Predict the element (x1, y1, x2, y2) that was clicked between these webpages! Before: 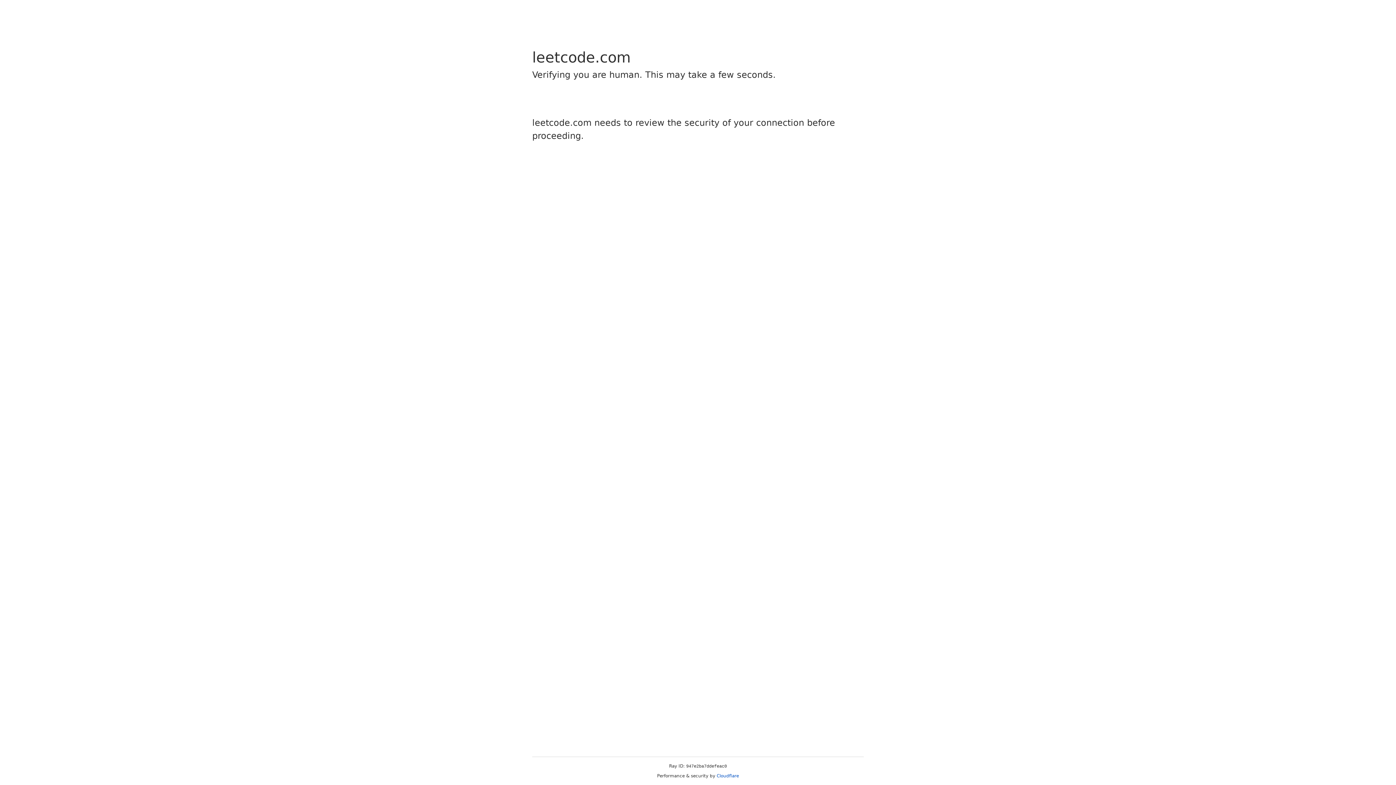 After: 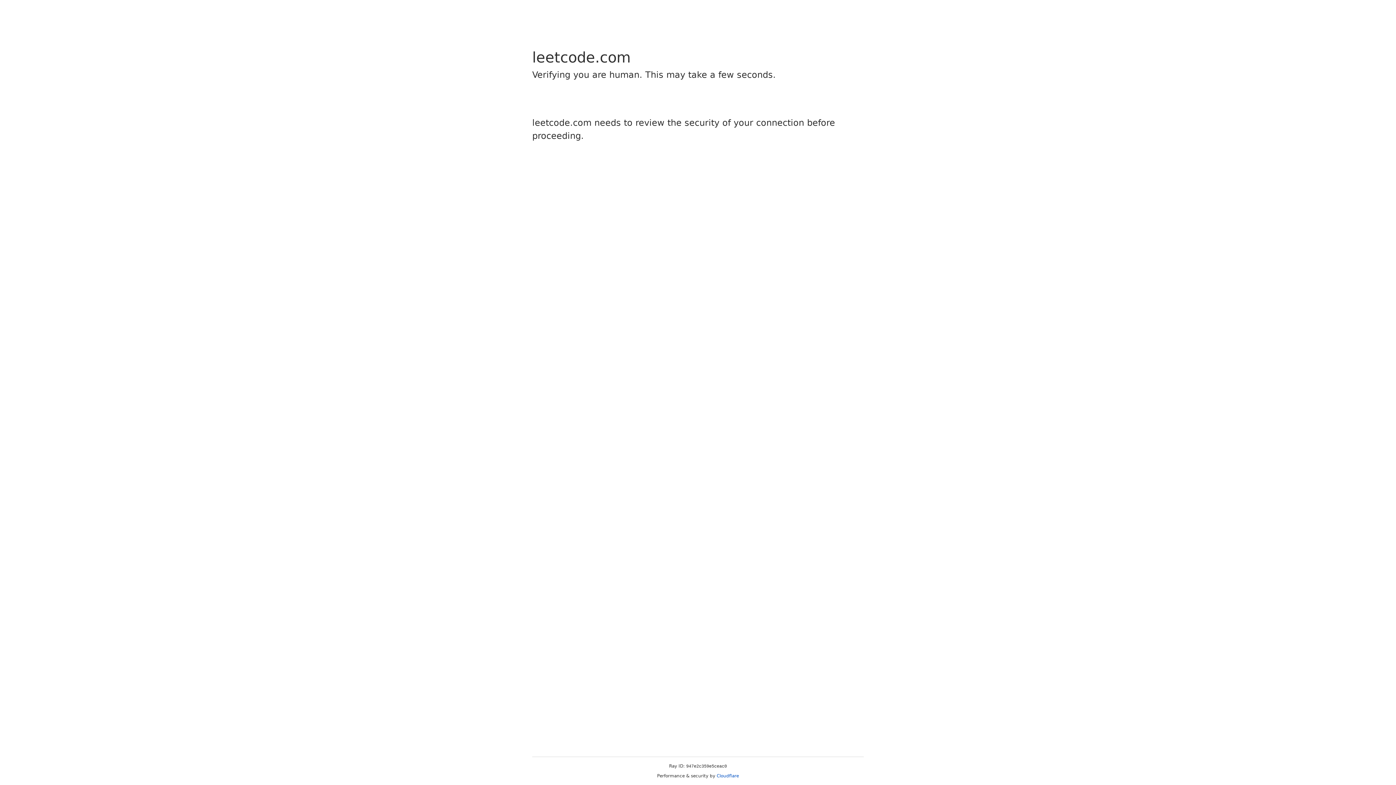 Action: label: Cloudflare bbox: (716, 773, 739, 778)